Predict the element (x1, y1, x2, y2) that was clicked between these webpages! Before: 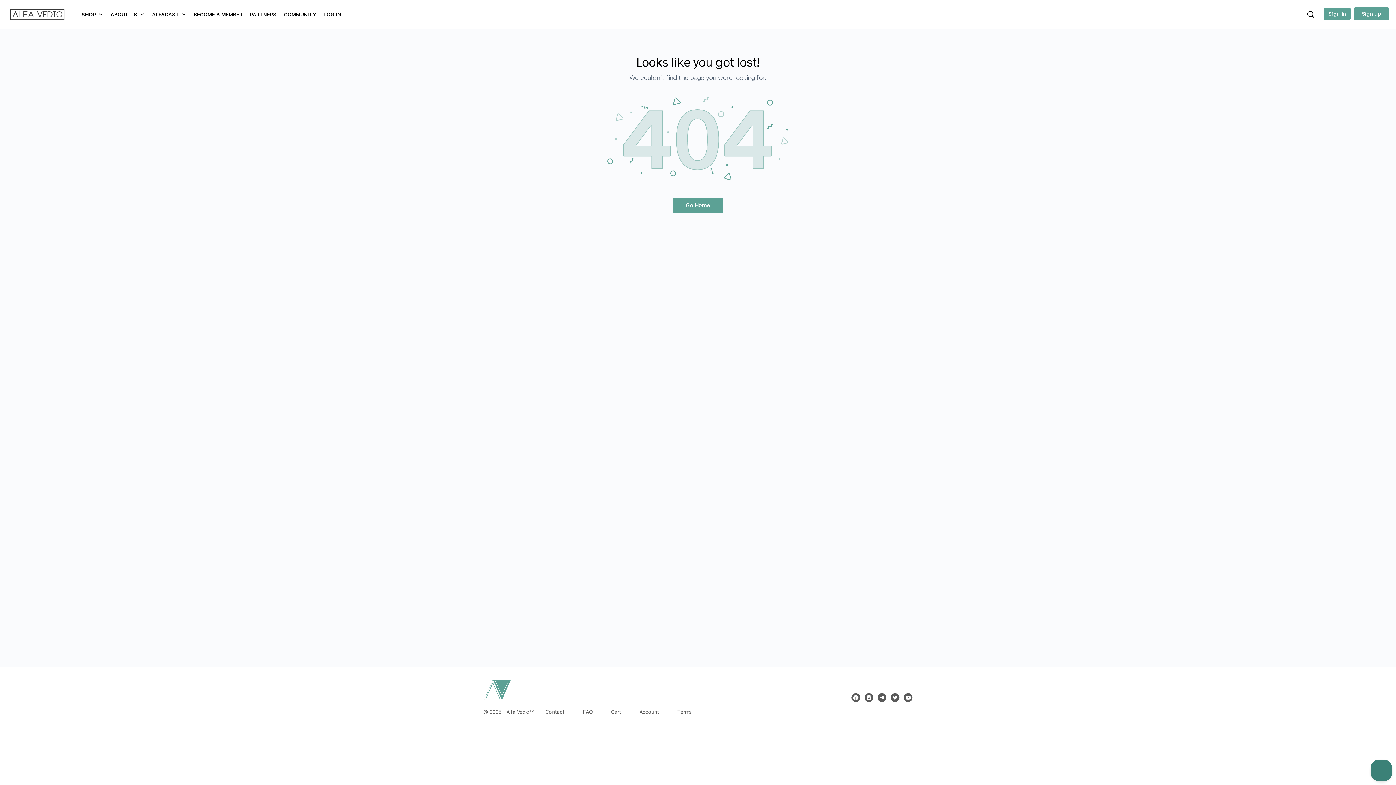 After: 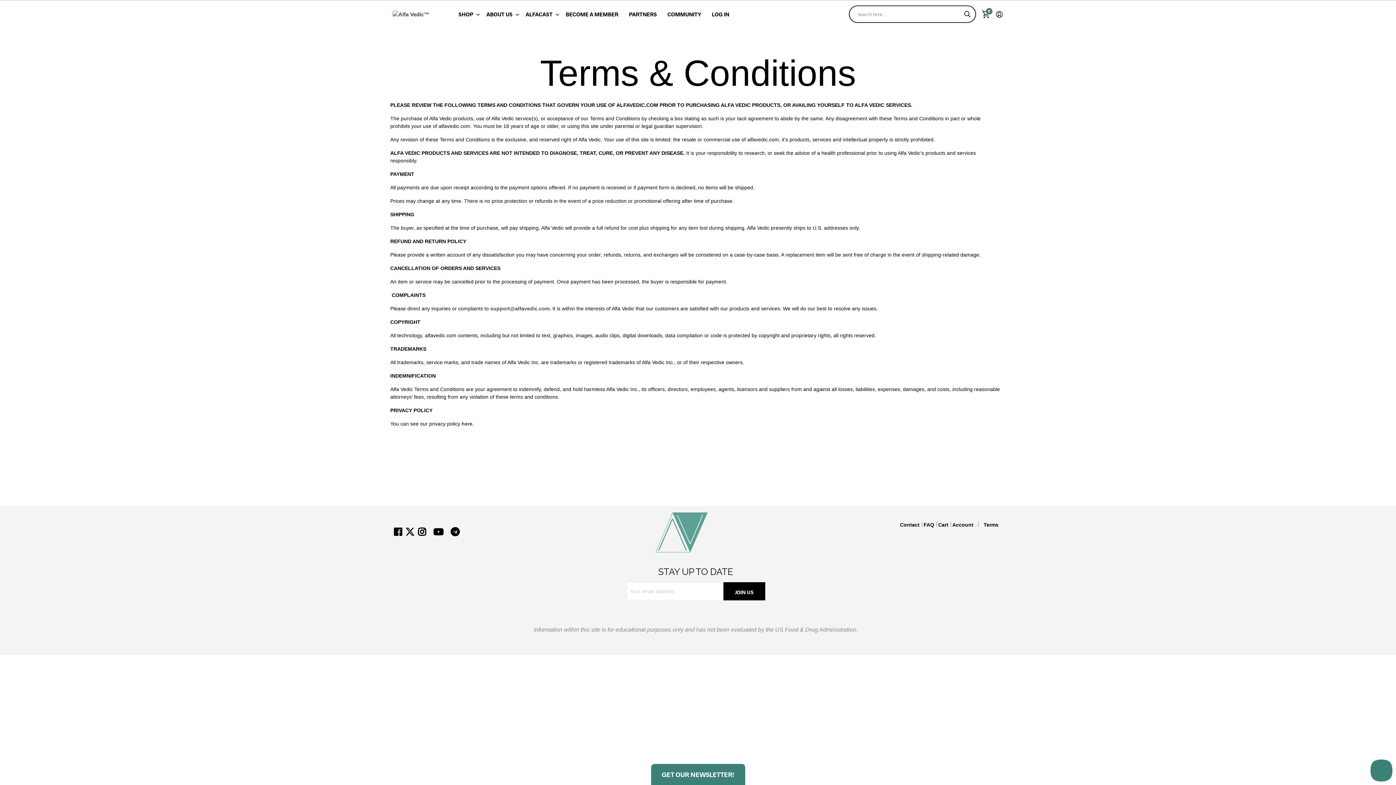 Action: bbox: (677, 709, 691, 715) label: Terms